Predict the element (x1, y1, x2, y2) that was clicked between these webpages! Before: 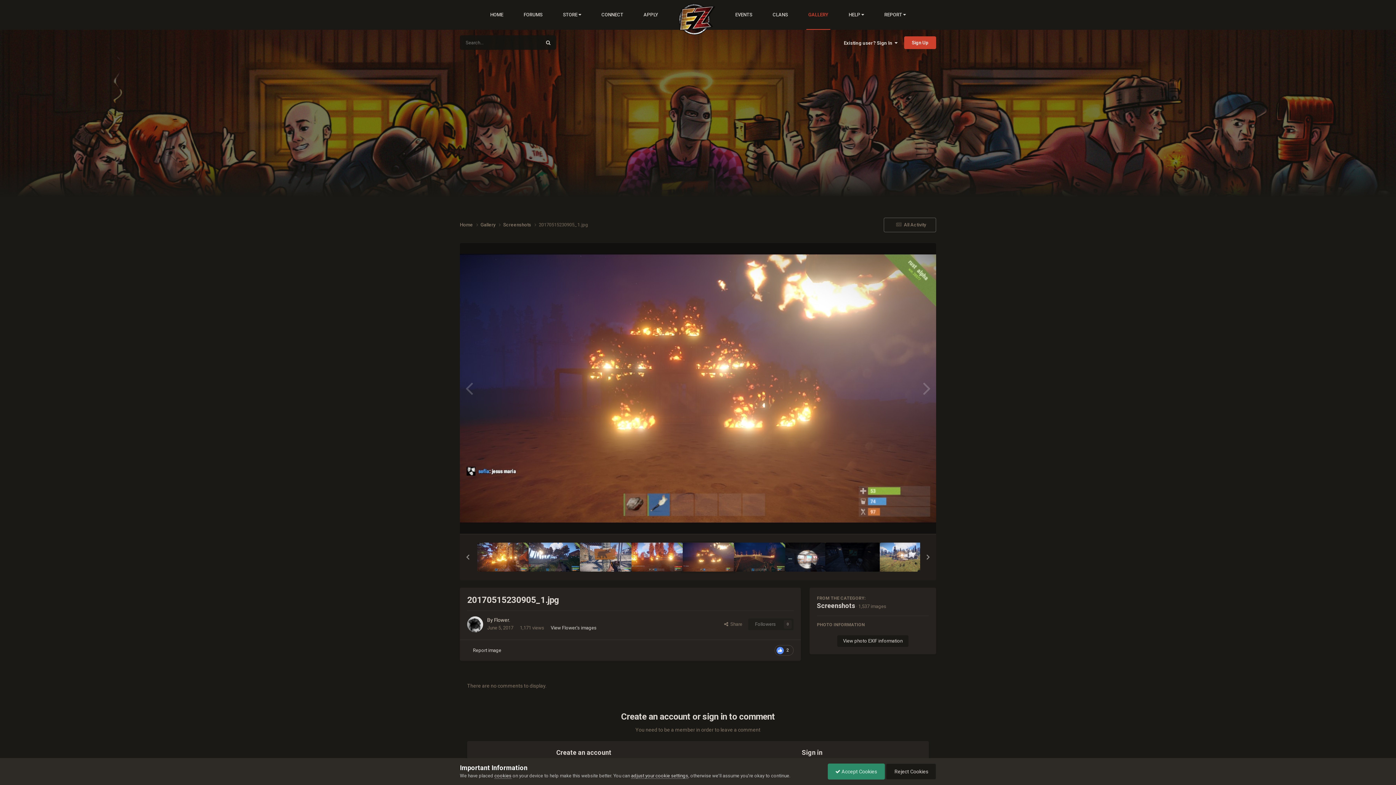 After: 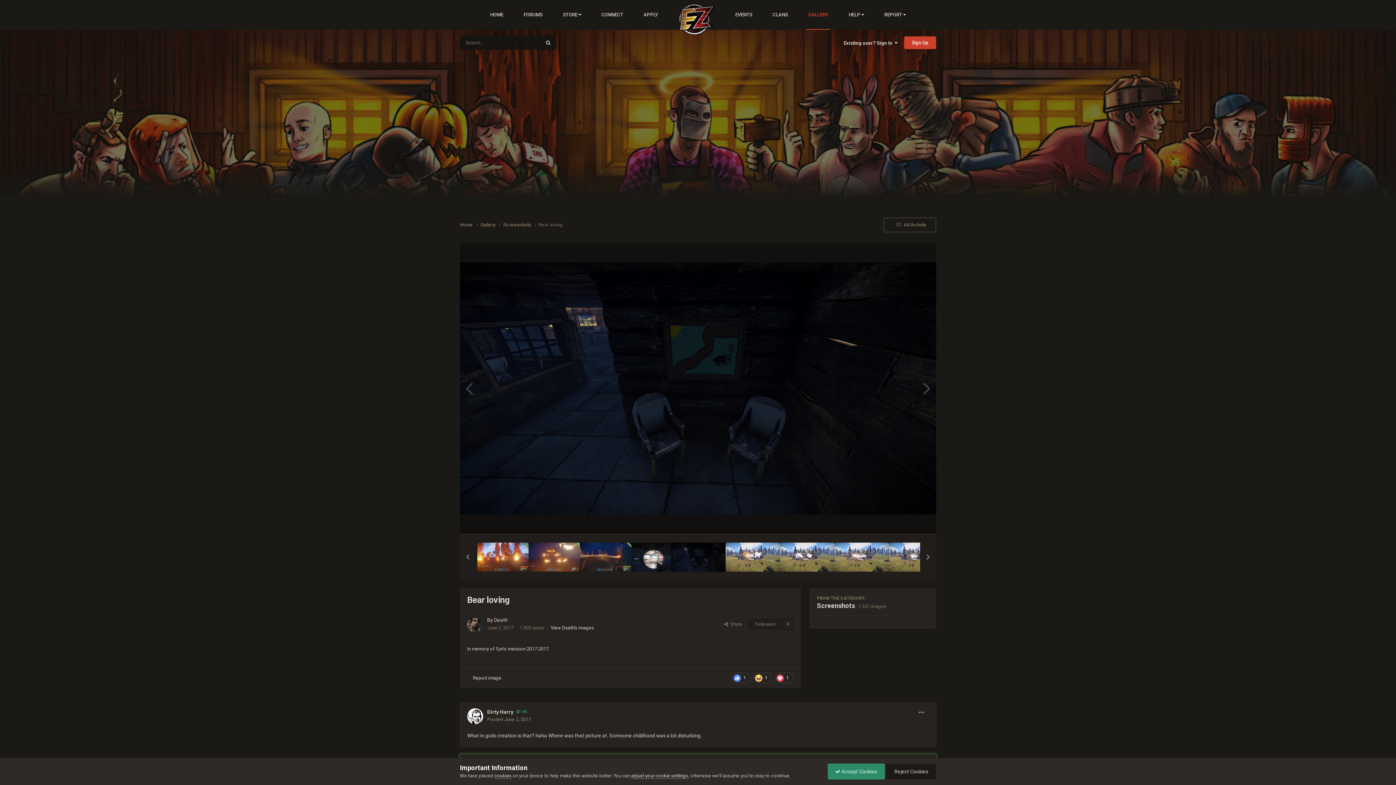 Action: bbox: (825, 542, 879, 571)